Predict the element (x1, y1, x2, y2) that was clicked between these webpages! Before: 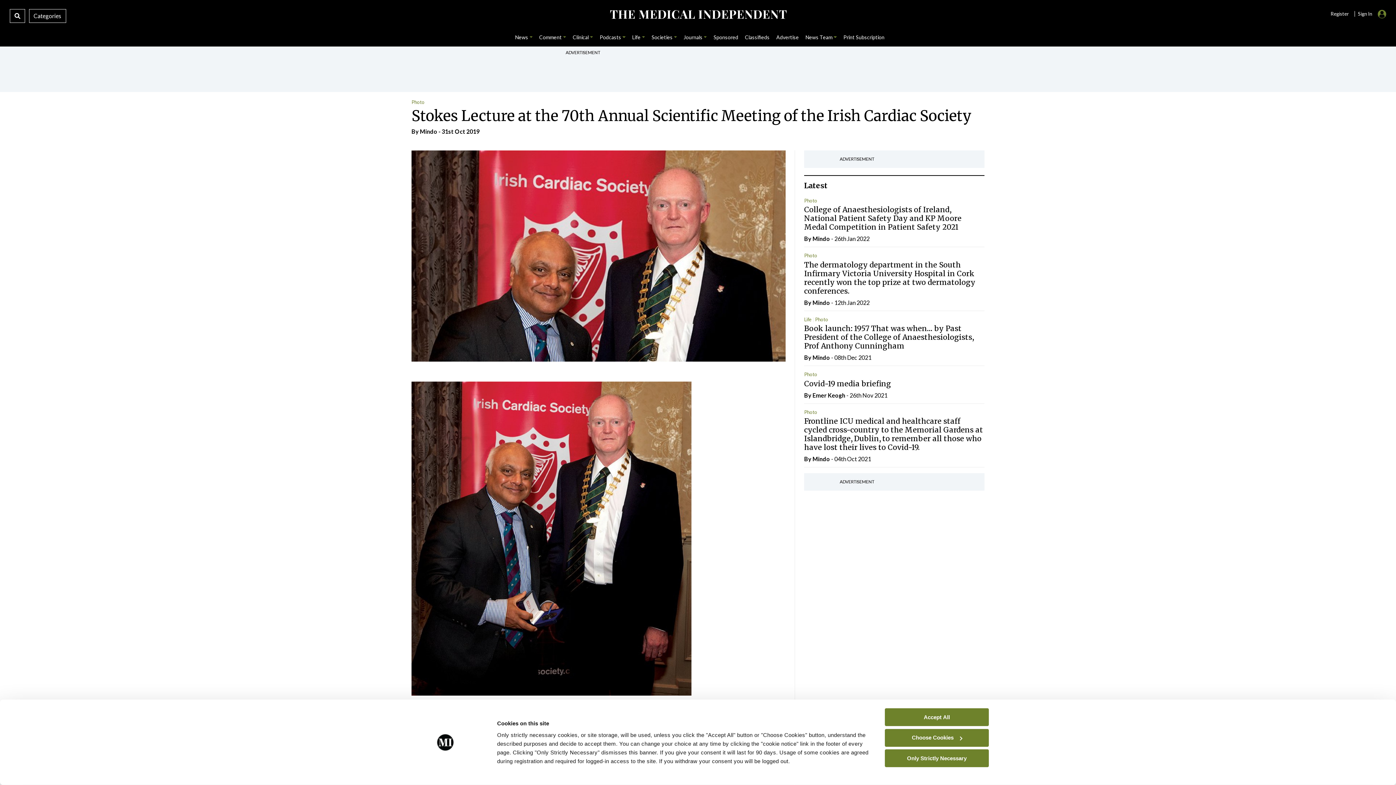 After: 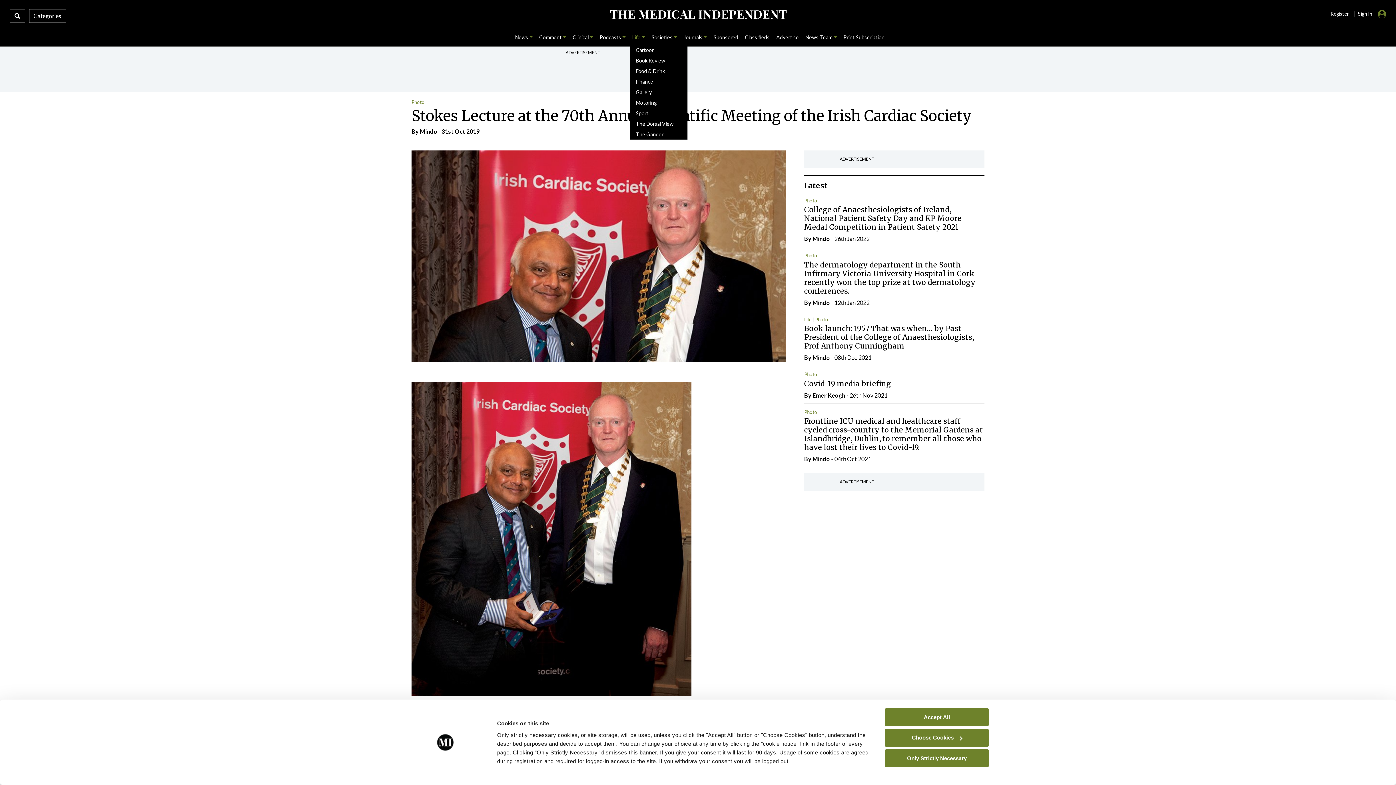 Action: label: Life bbox: (629, 30, 647, 43)